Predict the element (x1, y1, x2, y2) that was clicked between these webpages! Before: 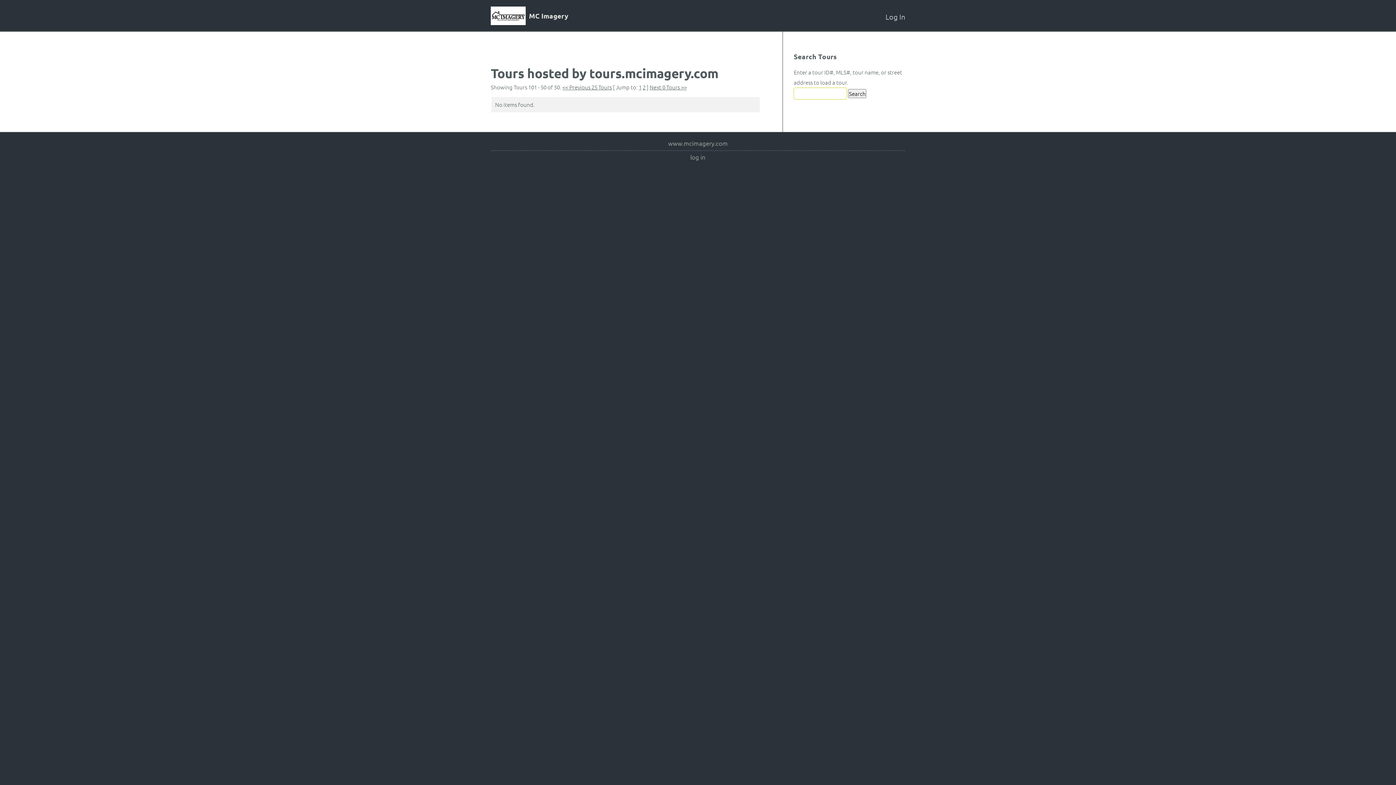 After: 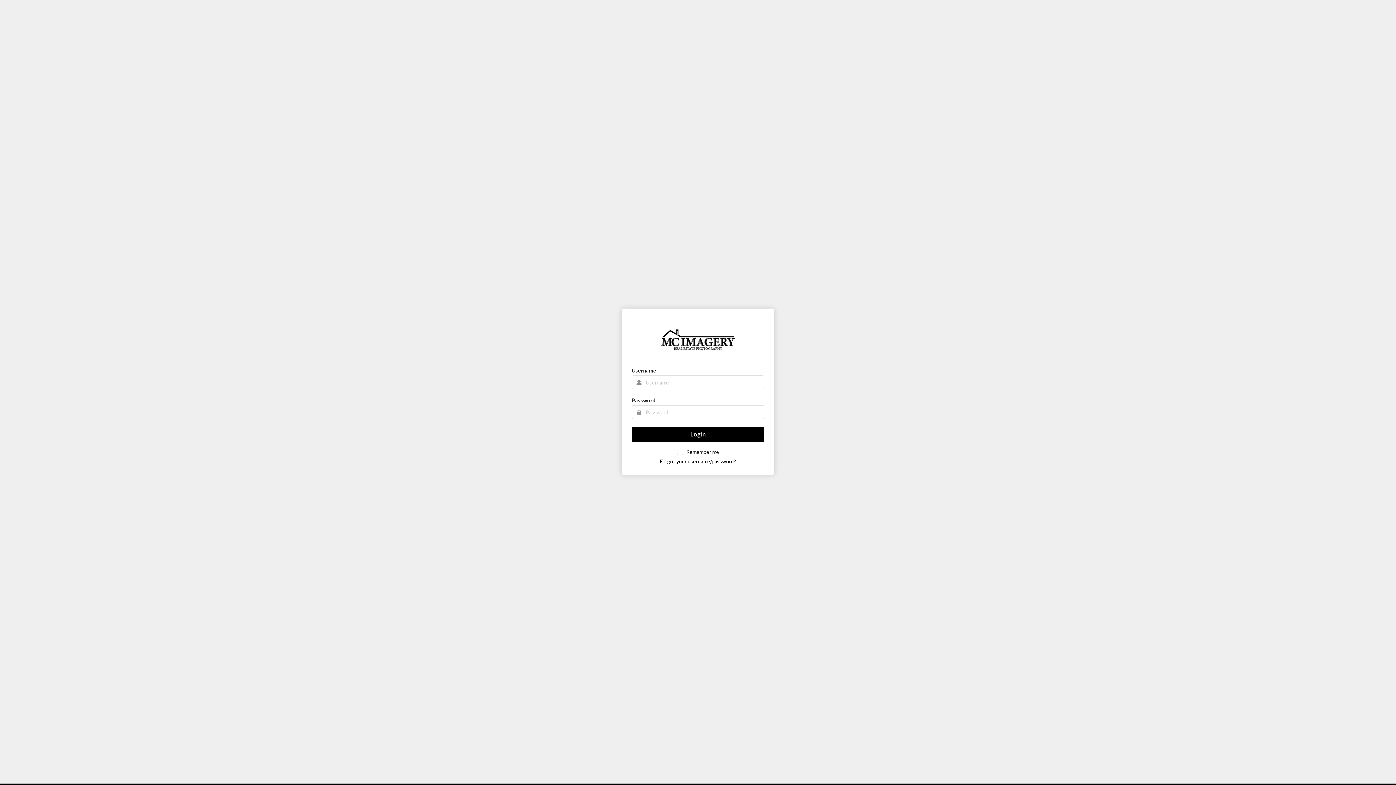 Action: label: log in bbox: (690, 153, 705, 161)